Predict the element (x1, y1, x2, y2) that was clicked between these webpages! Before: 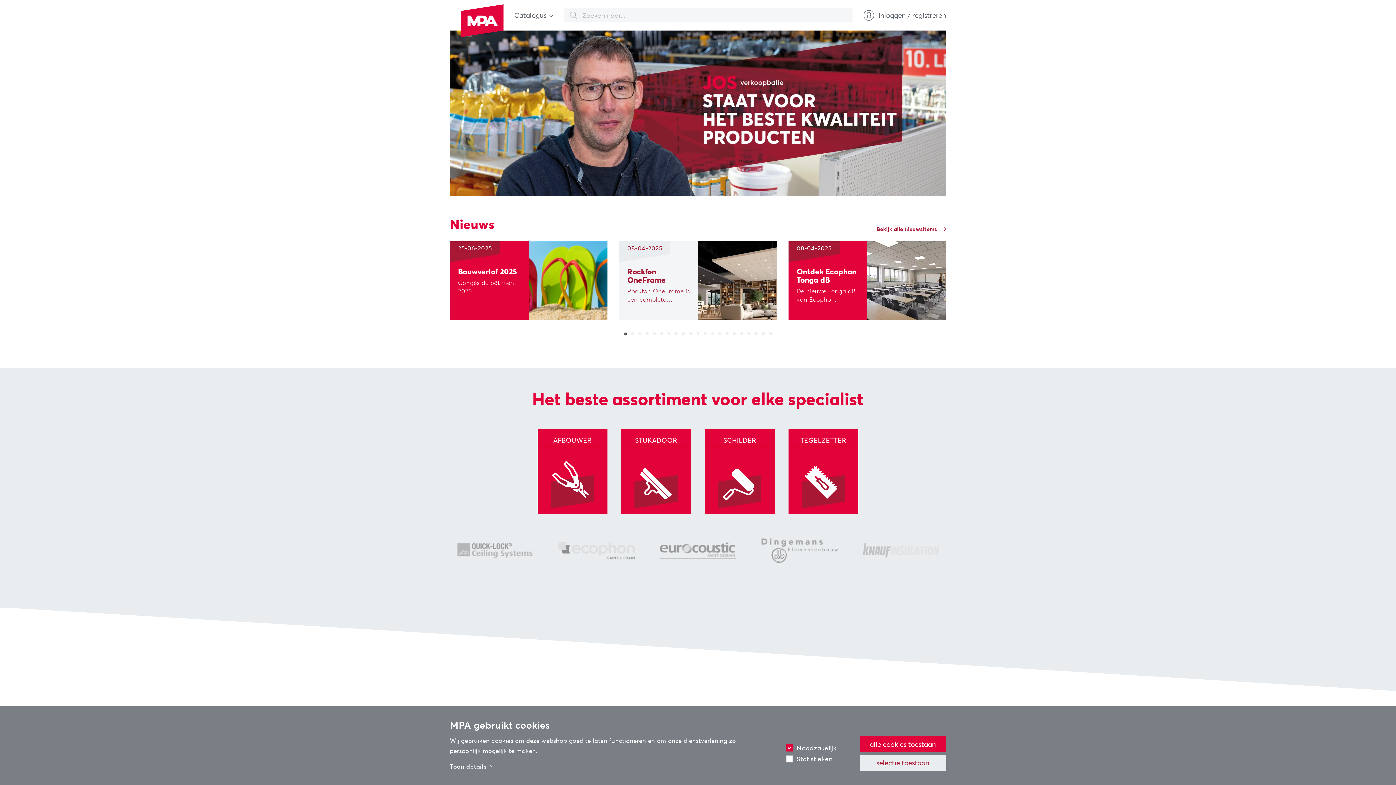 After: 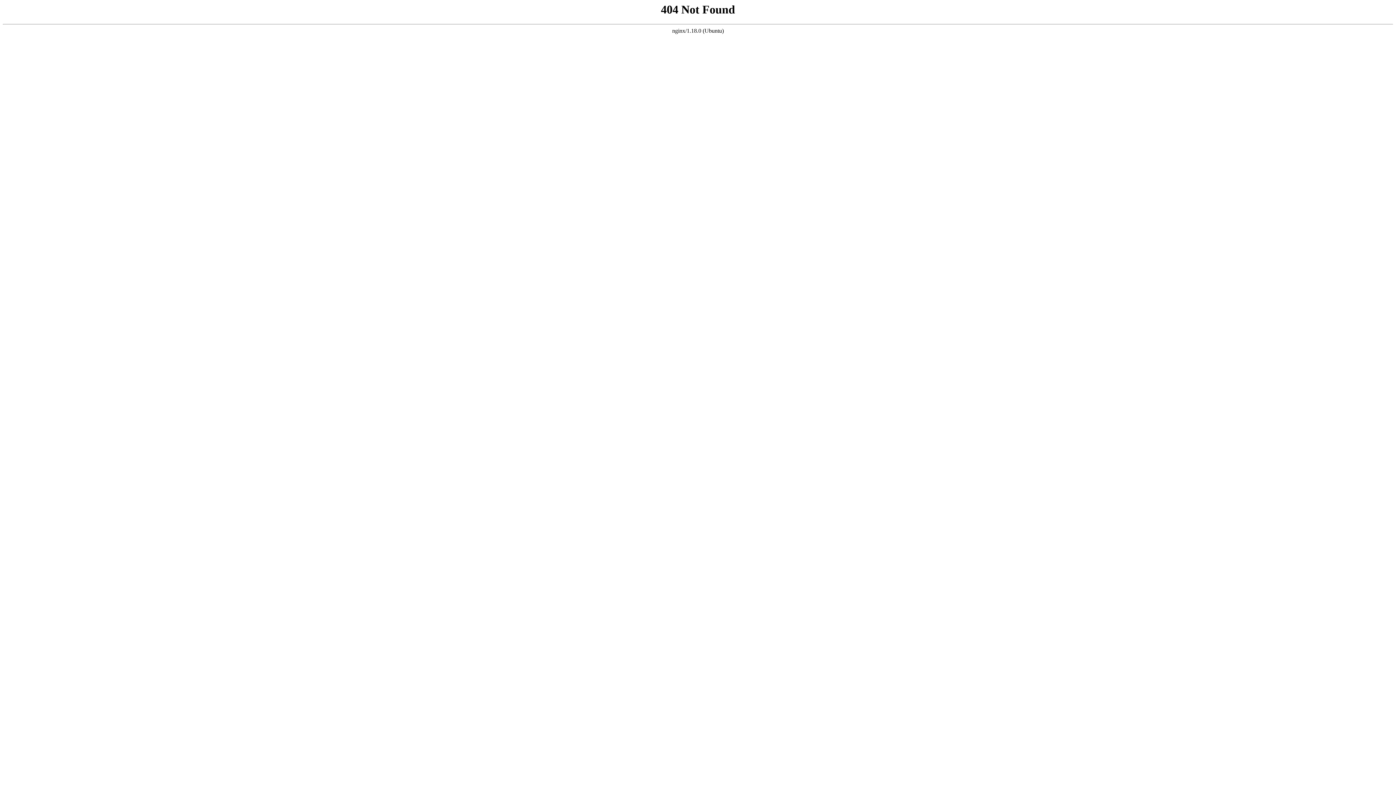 Action: bbox: (450, 472, 539, 501)